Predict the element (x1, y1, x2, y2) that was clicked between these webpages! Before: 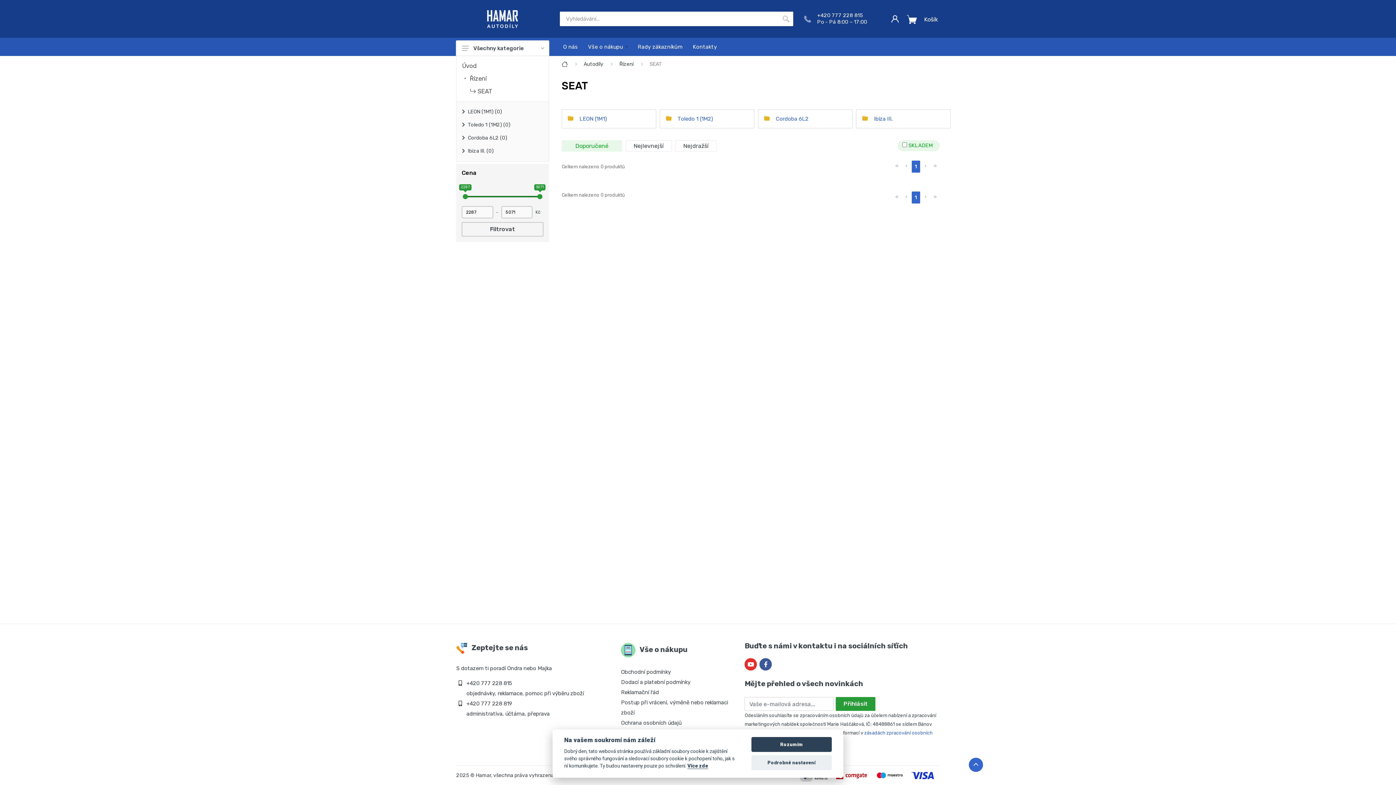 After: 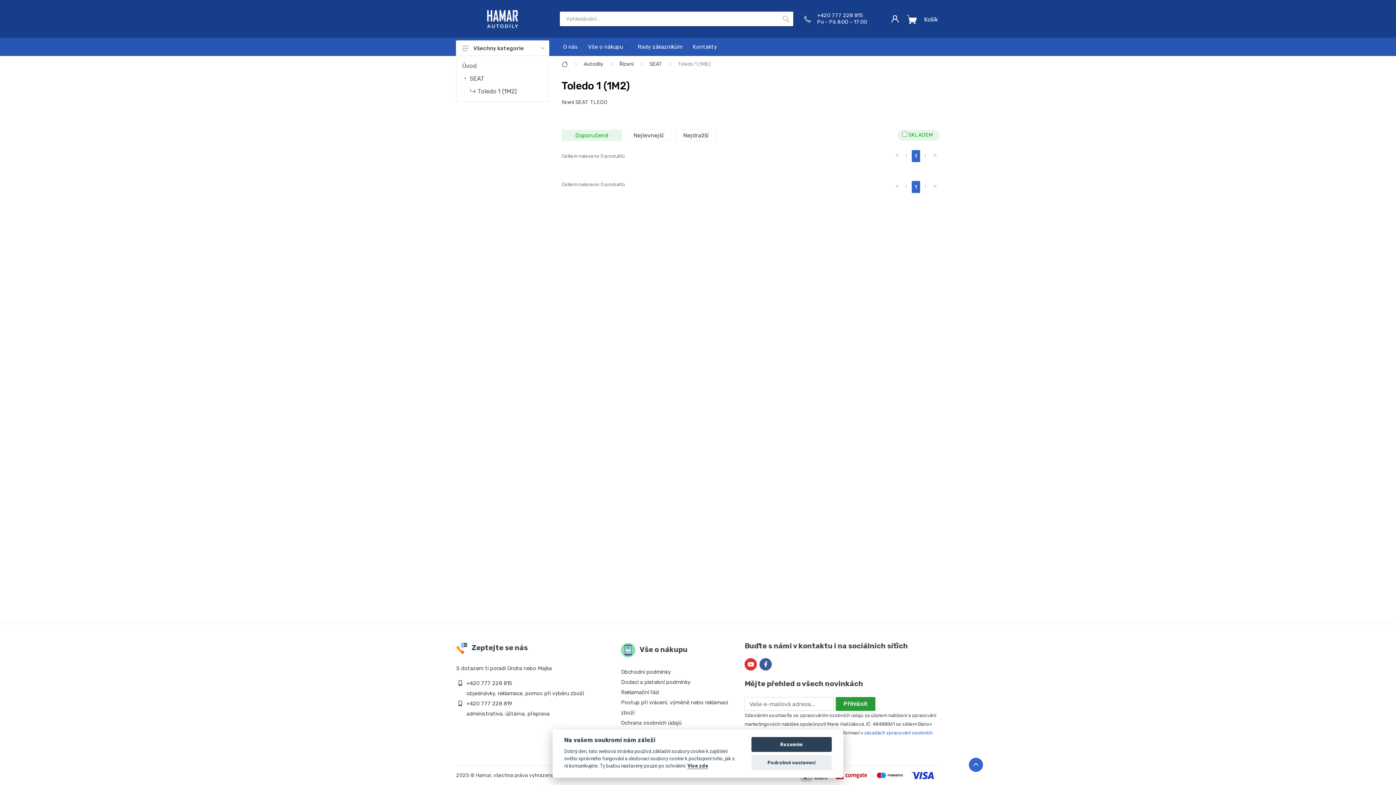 Action: label: Toledo 1 (1M2) bbox: (660, 109, 754, 128)